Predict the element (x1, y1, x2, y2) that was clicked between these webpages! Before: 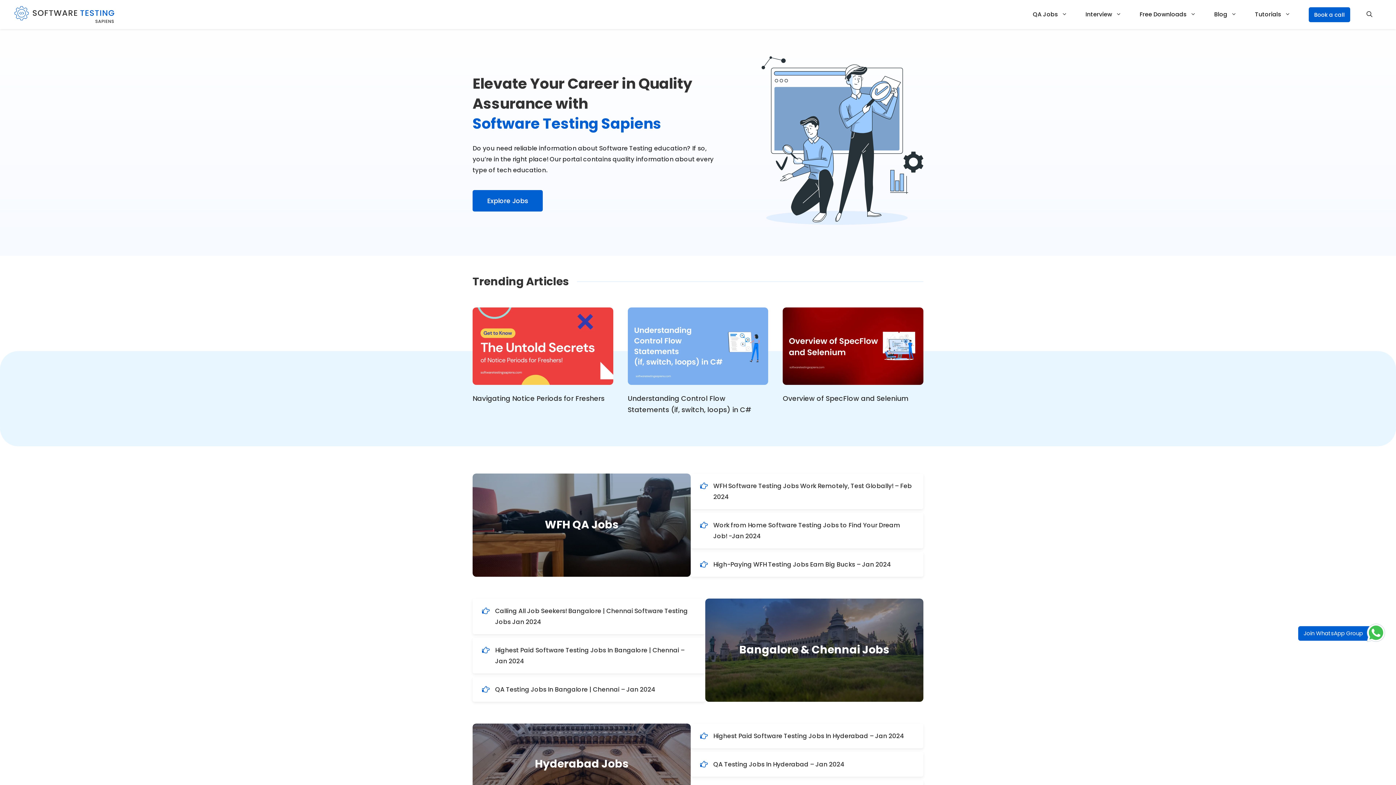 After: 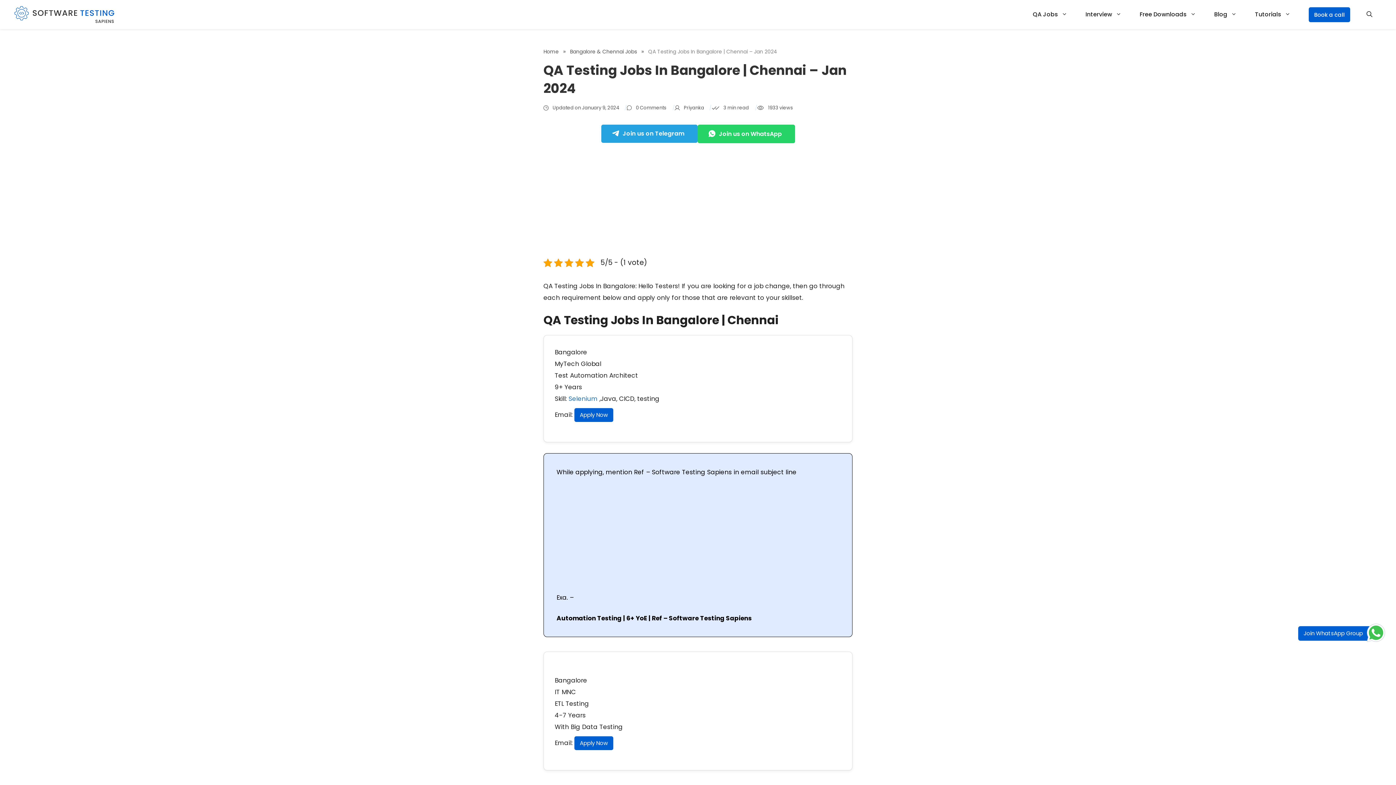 Action: bbox: (472, 655, 705, 680) label: QA Testing Jobs In Bangalore | Chennai – Jan 2024